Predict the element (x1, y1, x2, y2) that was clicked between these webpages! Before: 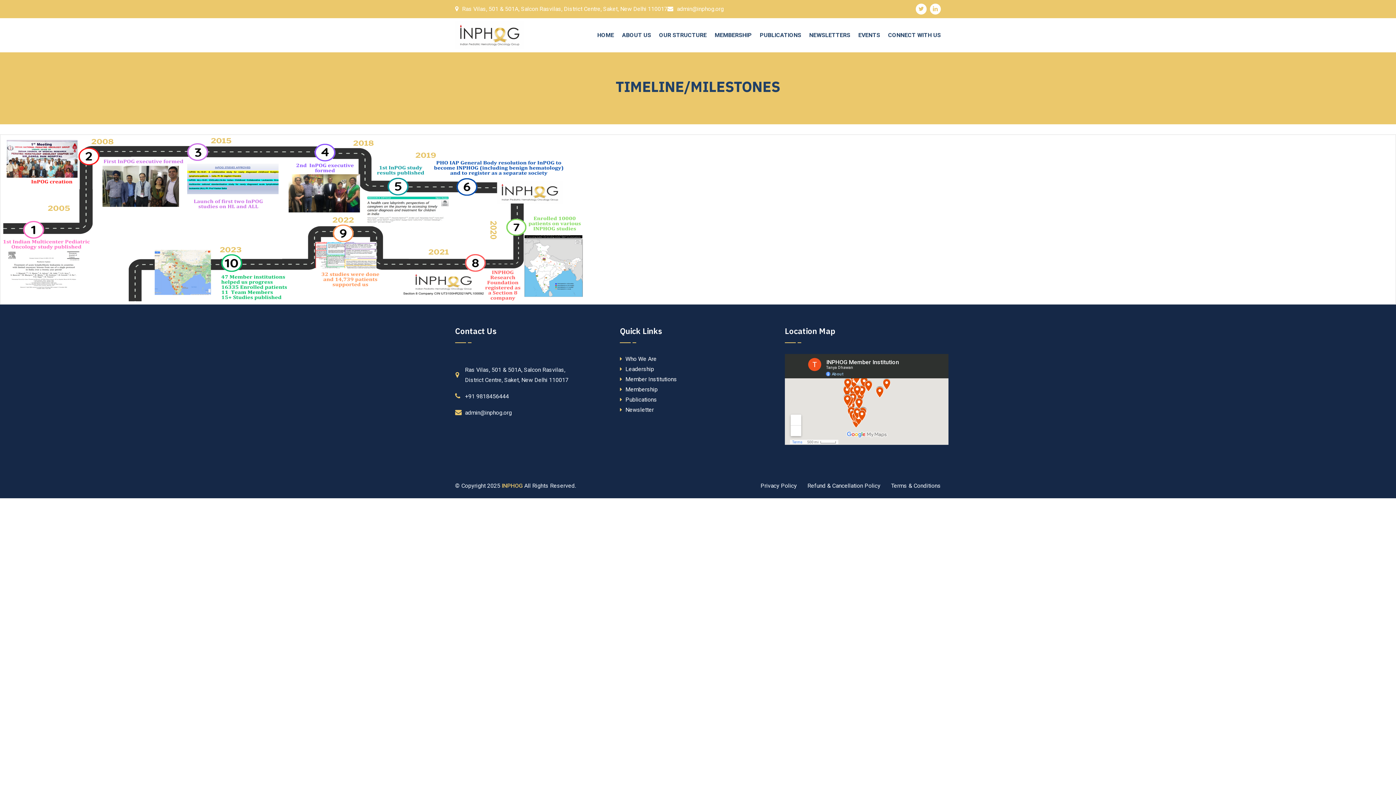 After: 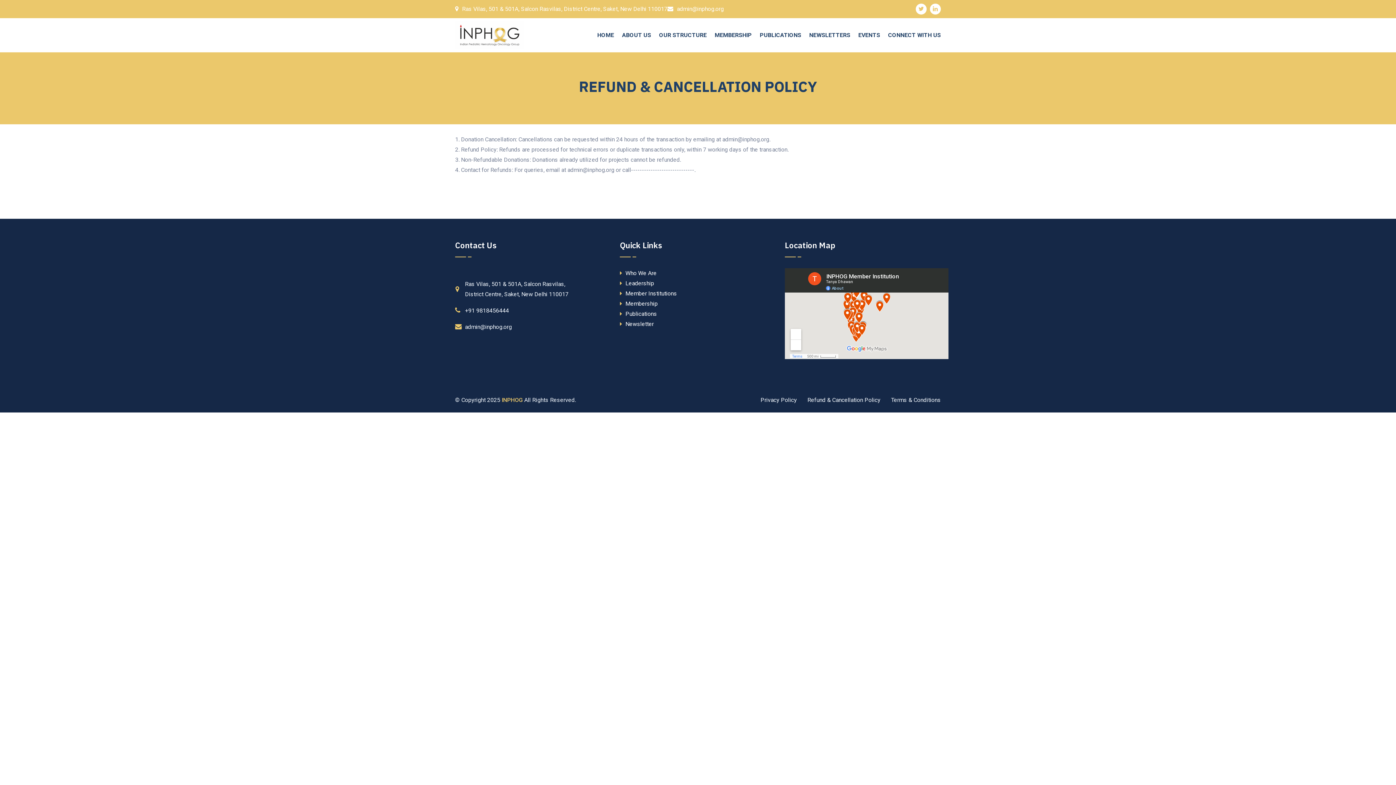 Action: bbox: (807, 481, 880, 491) label: Refund & Cancellation Policy